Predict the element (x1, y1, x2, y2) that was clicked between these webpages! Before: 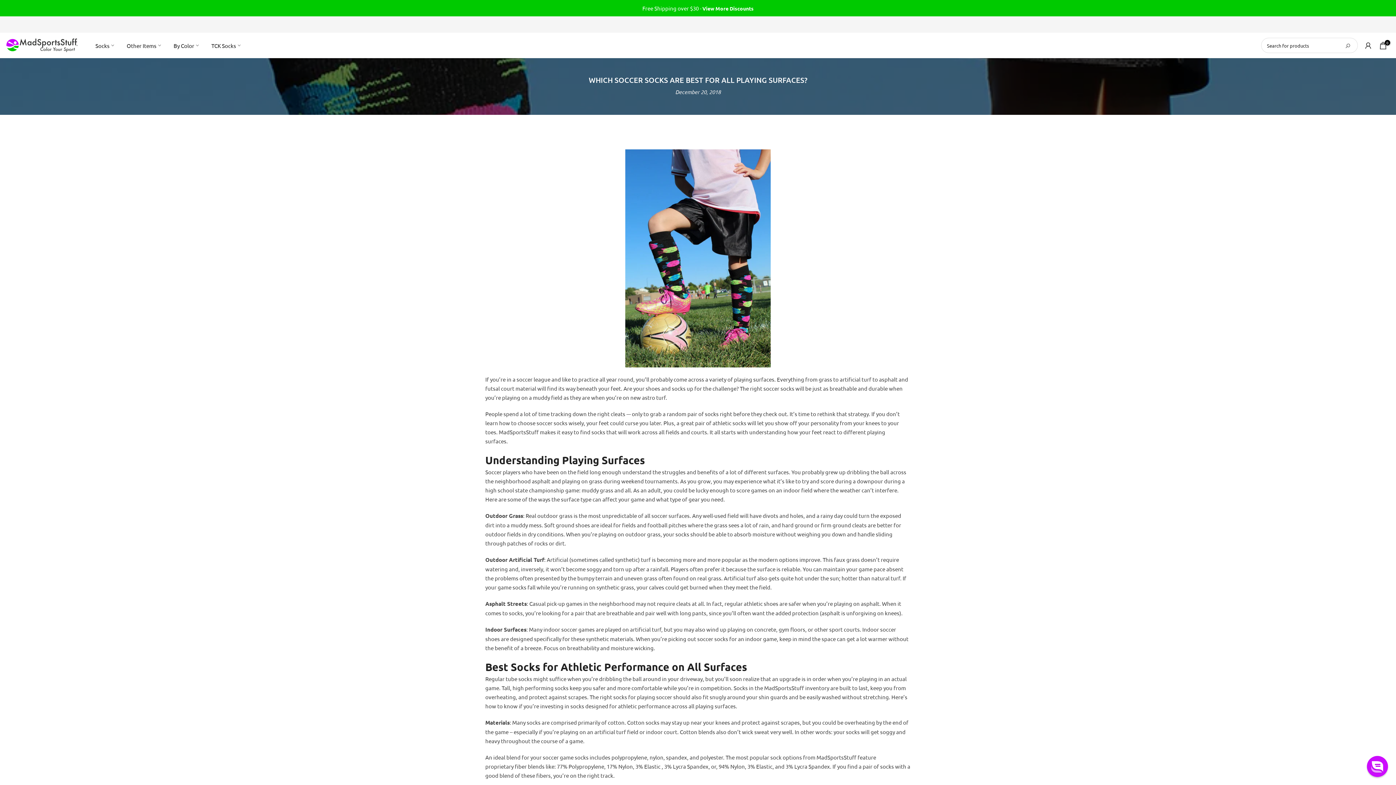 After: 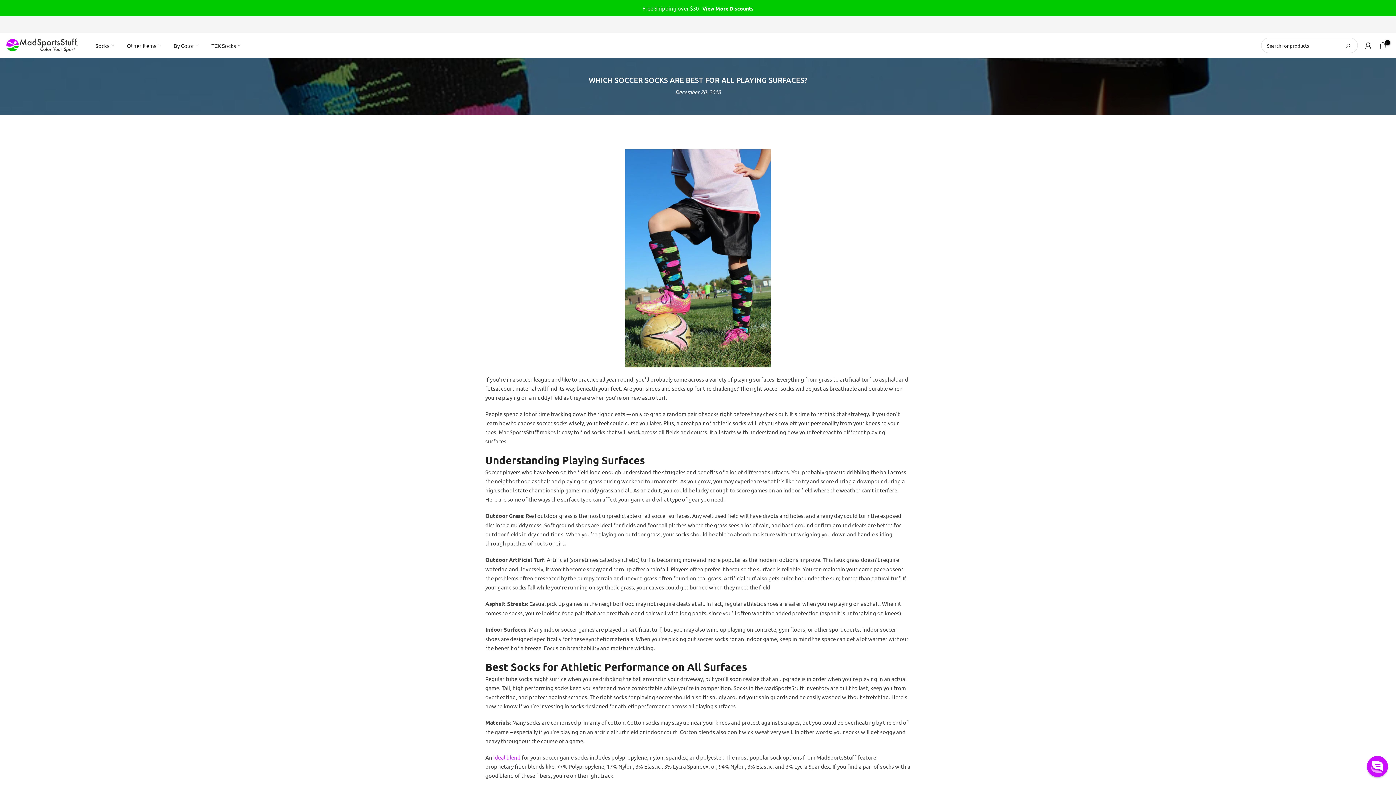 Action: bbox: (493, 754, 520, 761) label: ideal blend